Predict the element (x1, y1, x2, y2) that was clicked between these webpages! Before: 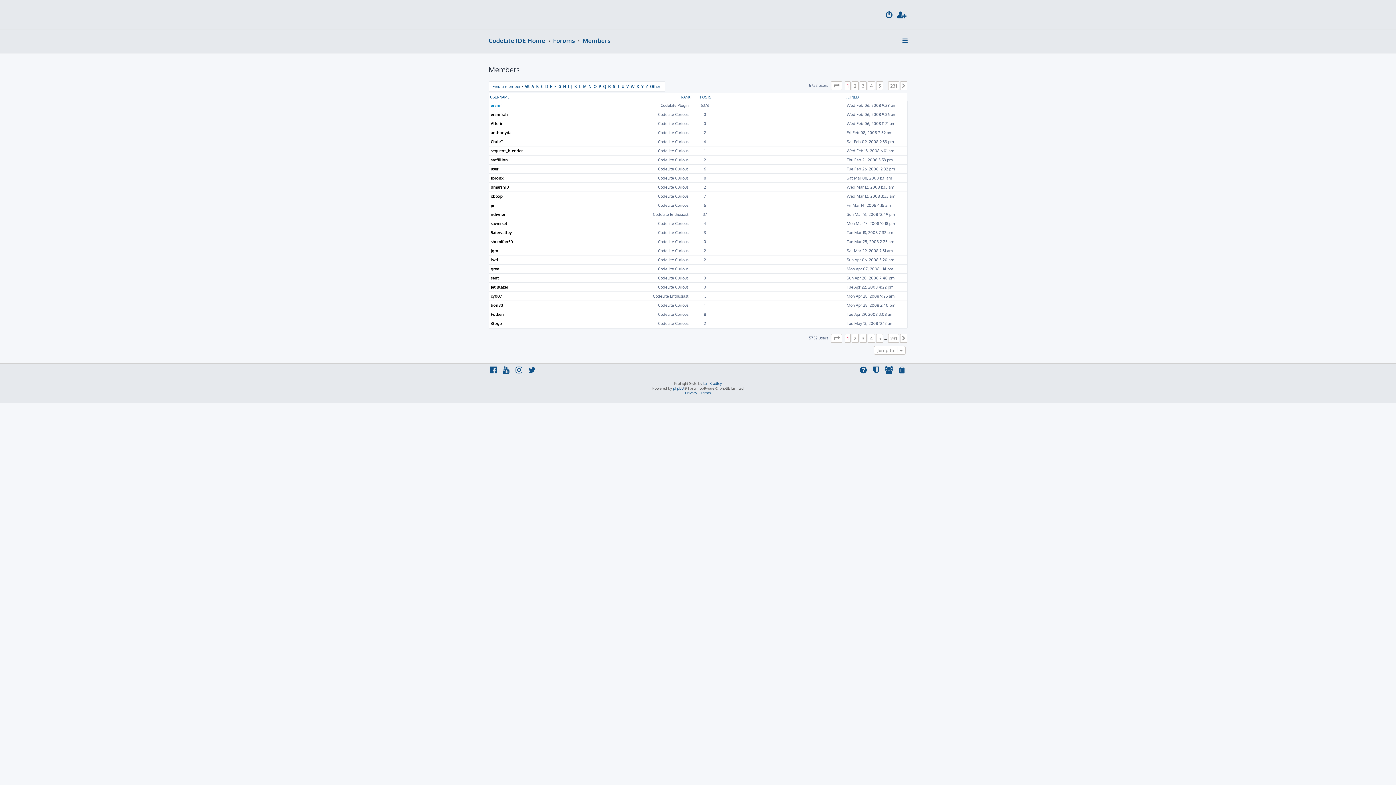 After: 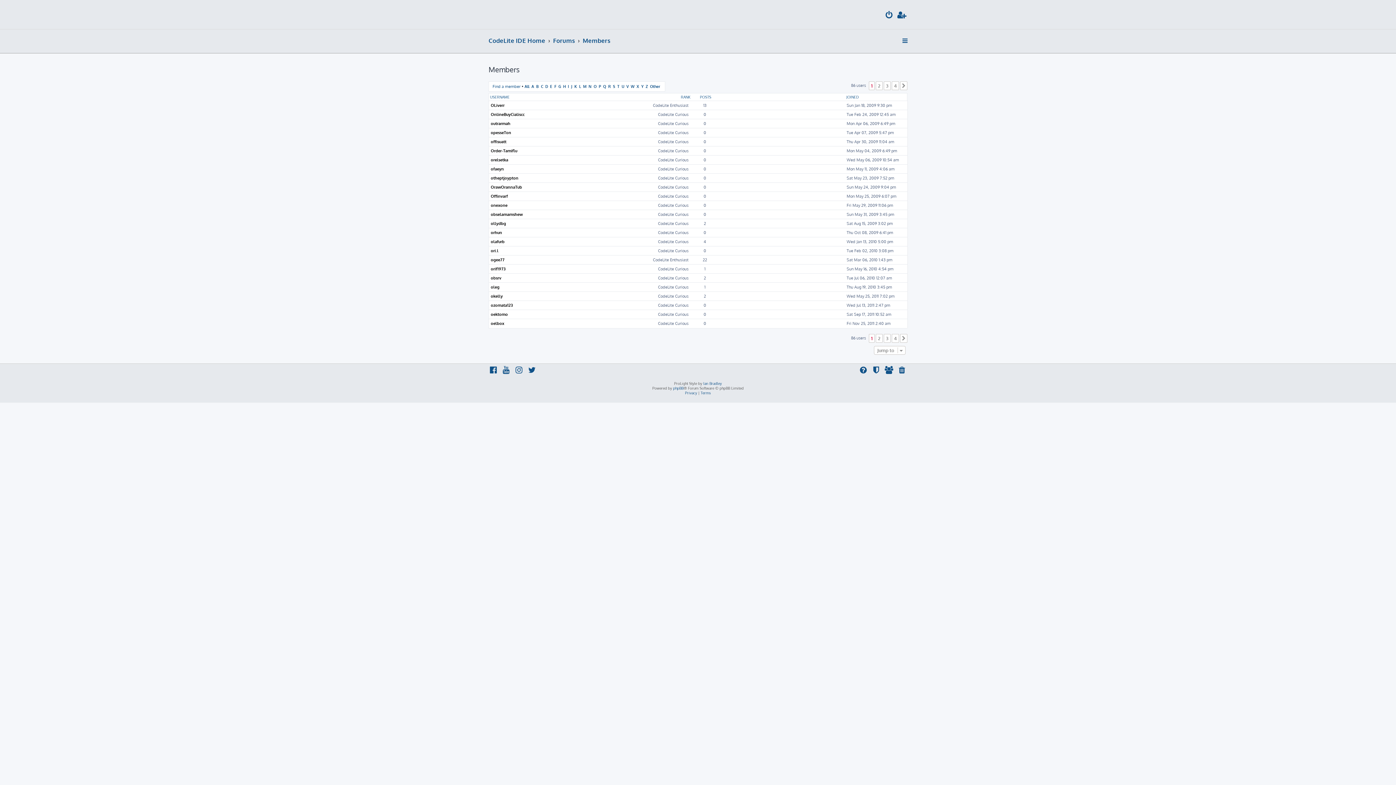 Action: label: O bbox: (593, 84, 596, 88)